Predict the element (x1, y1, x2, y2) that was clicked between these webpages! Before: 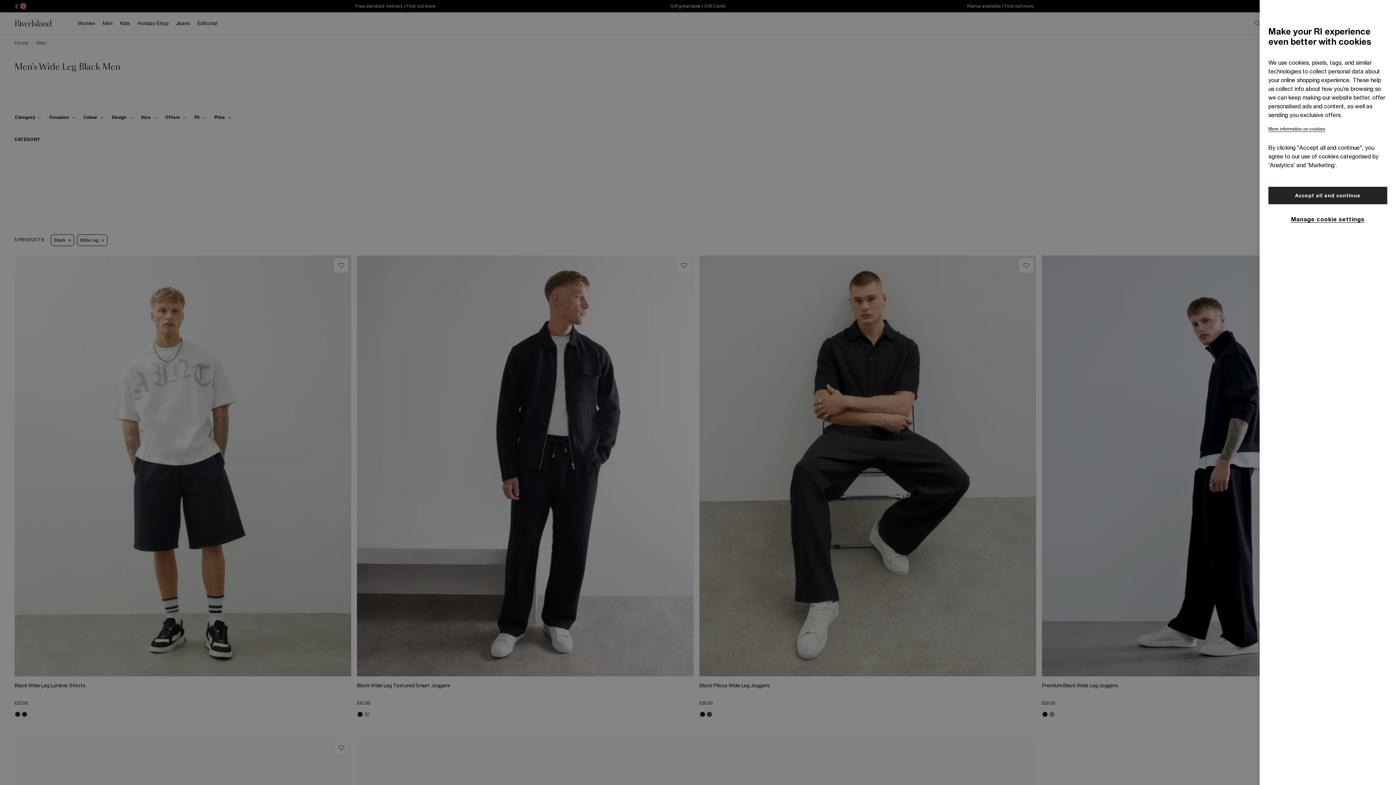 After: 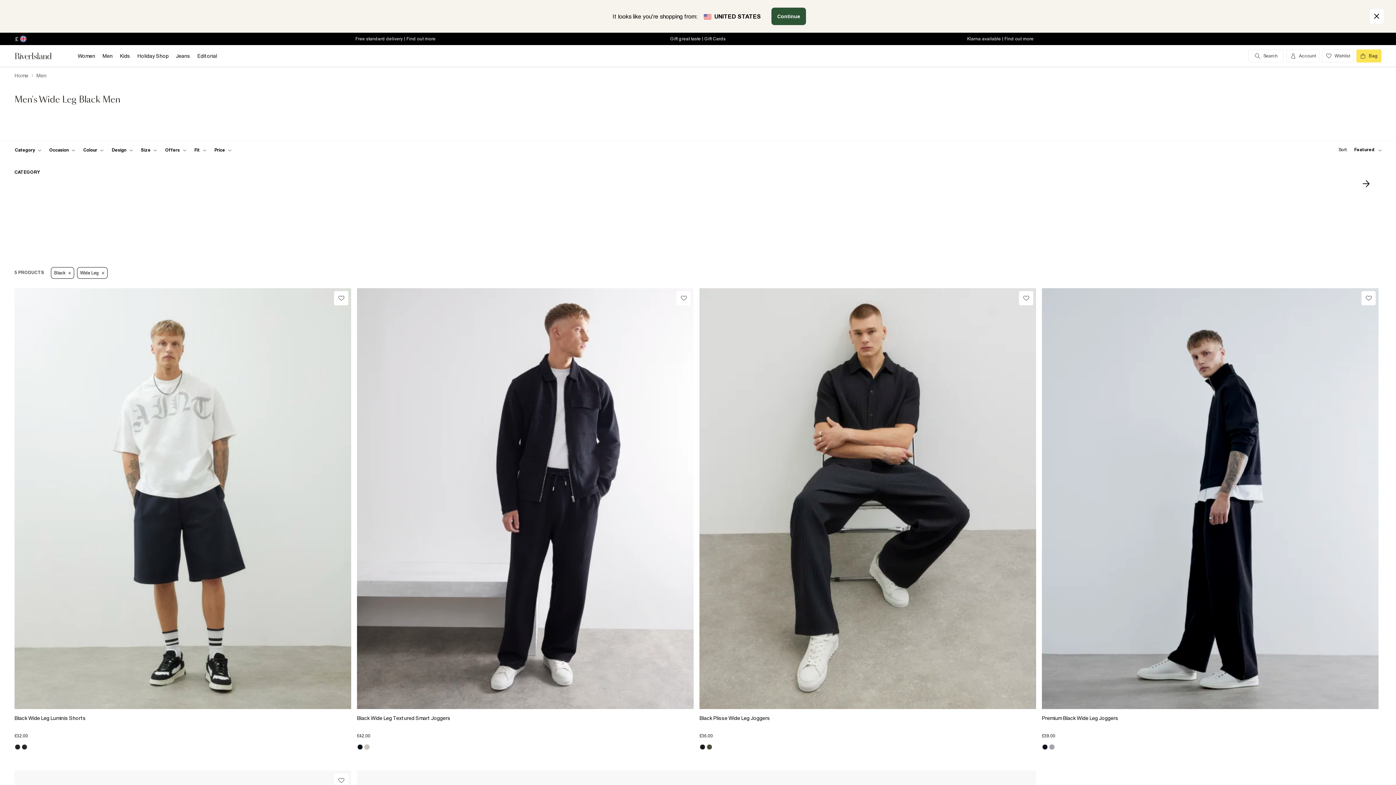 Action: label: Accept all and continue bbox: (1268, 186, 1387, 204)